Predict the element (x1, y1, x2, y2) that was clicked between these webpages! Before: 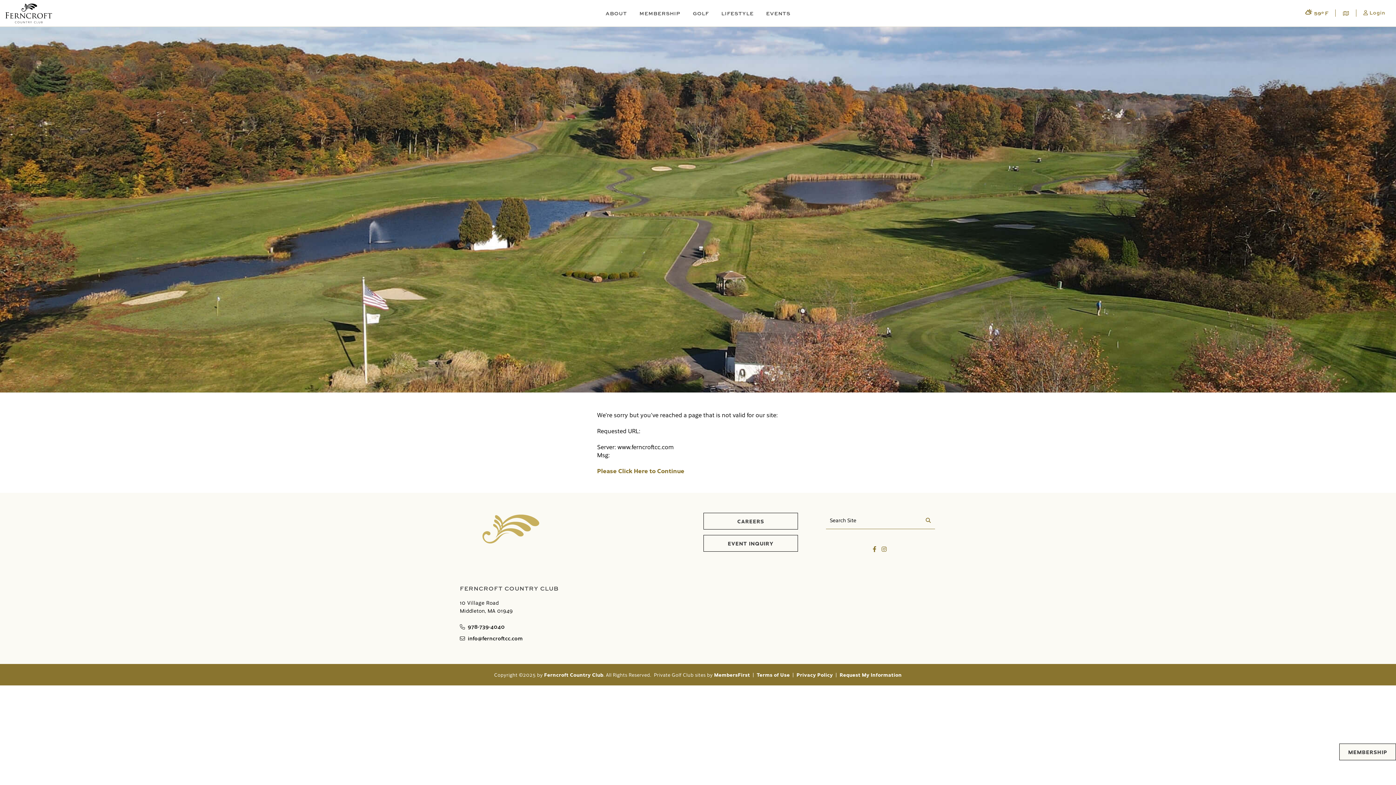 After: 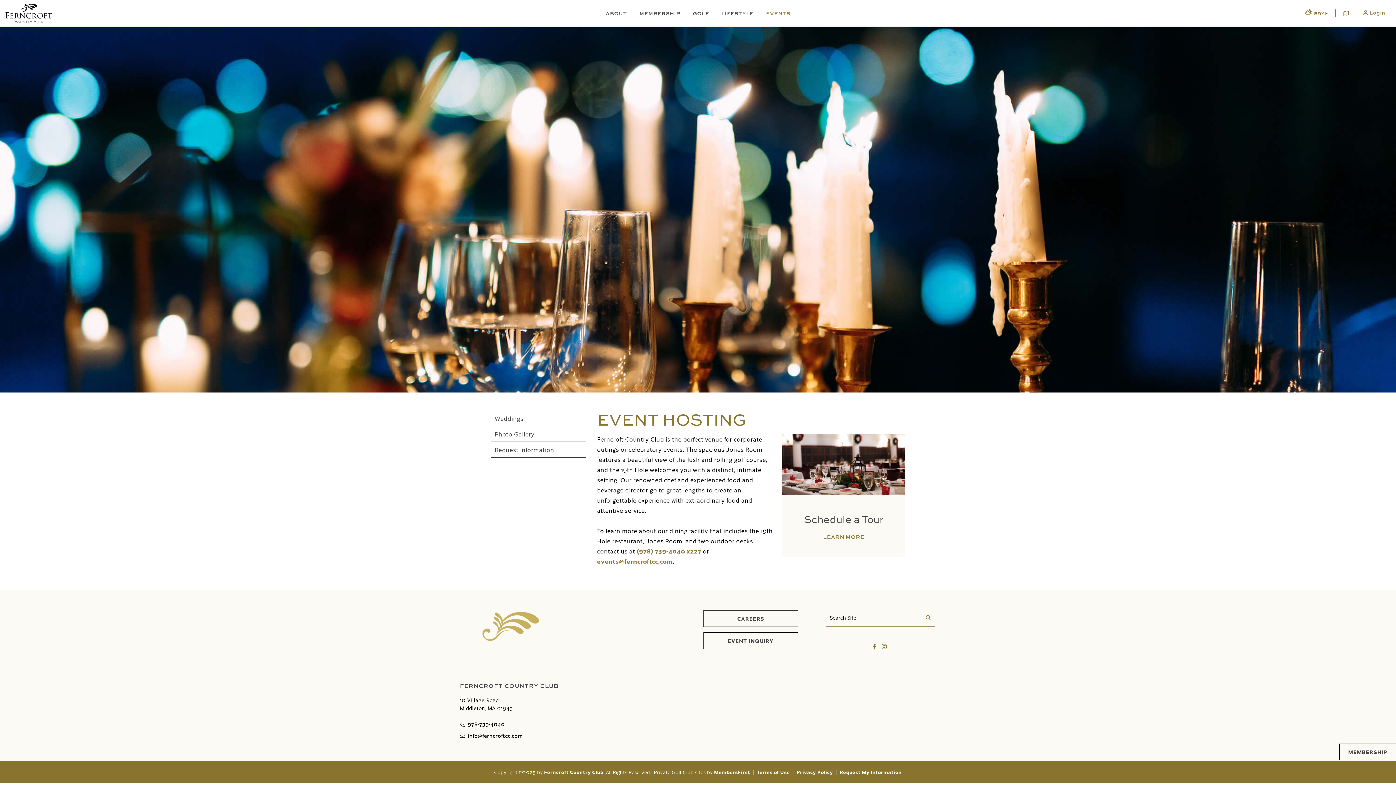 Action: label: EVENTS bbox: (760, 5, 796, 21)